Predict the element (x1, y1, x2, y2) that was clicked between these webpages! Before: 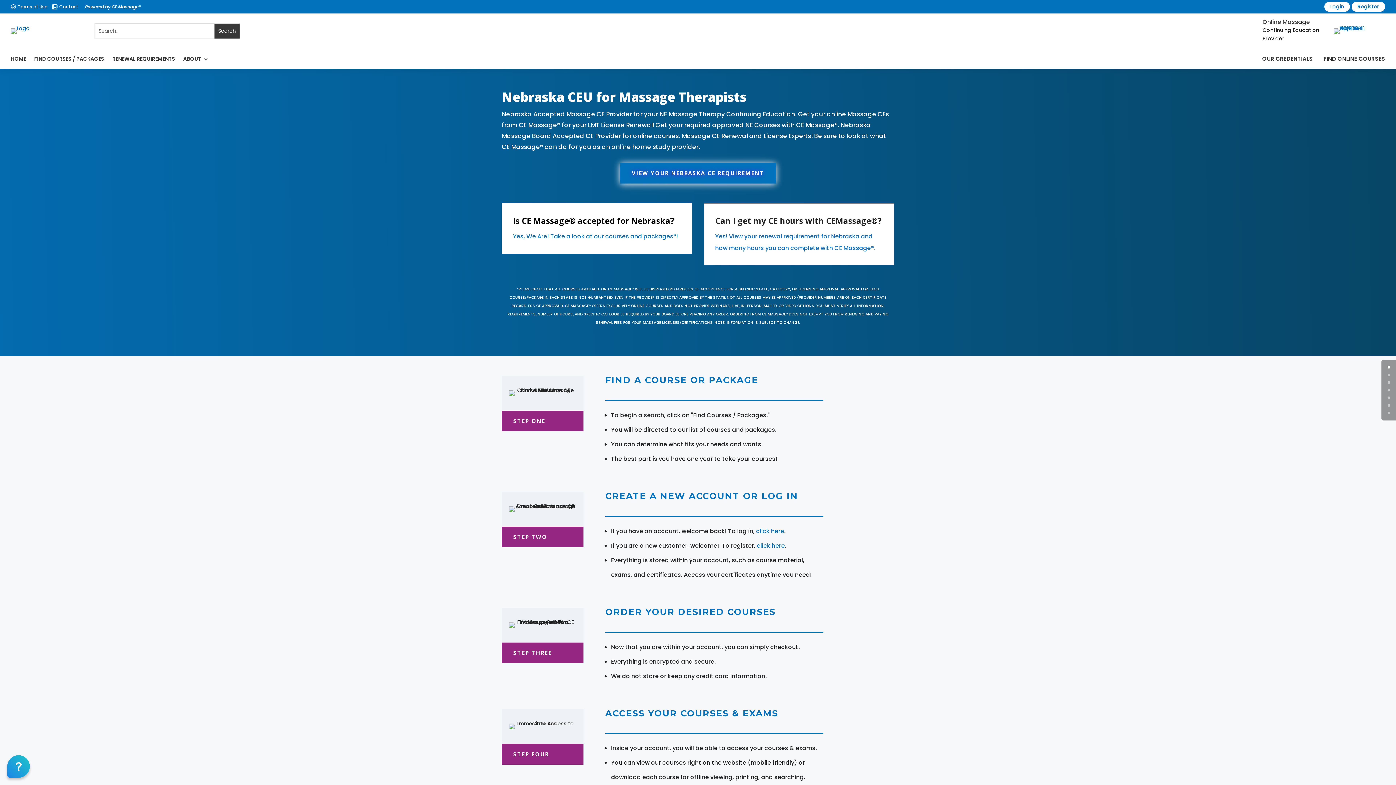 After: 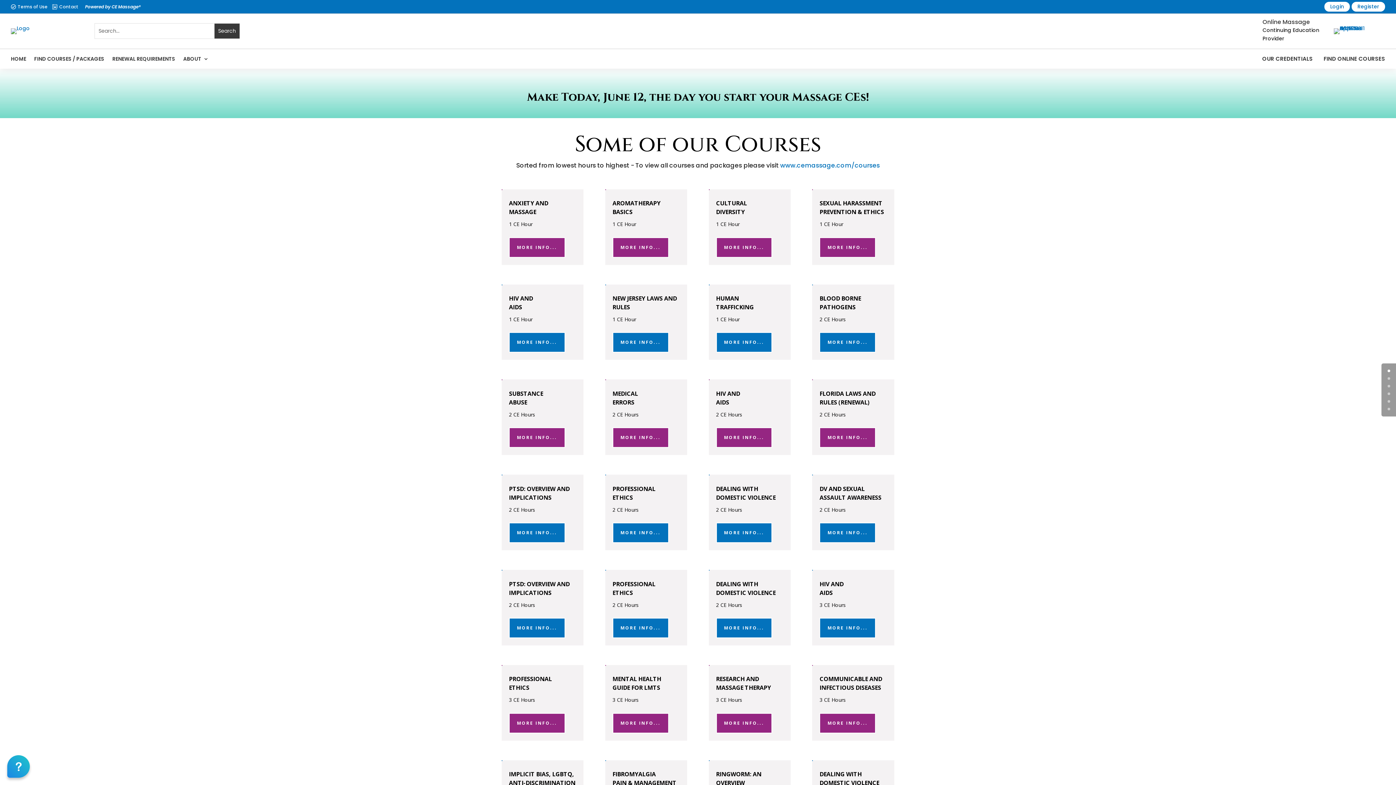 Action: bbox: (34, 49, 104, 68) label: FIND COURSES / PACKAGES